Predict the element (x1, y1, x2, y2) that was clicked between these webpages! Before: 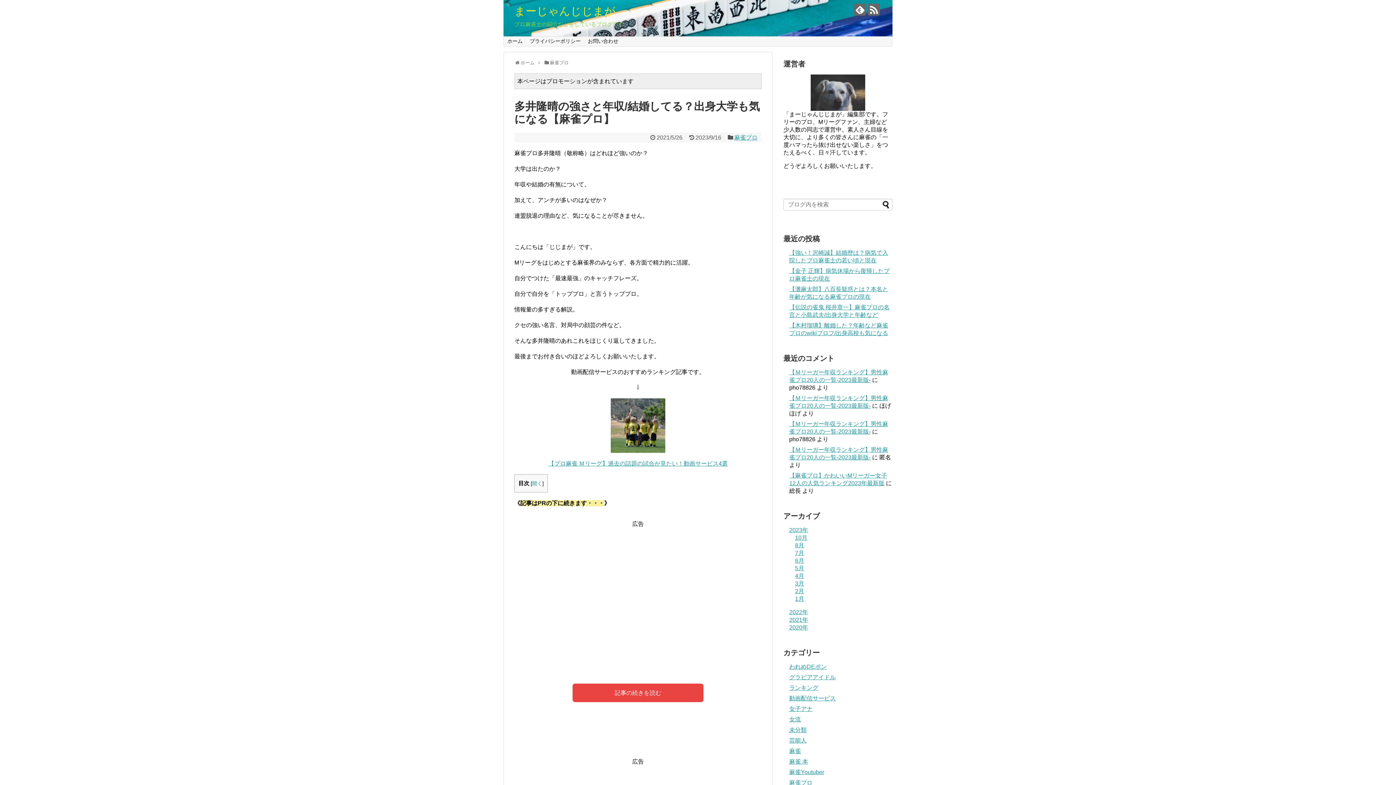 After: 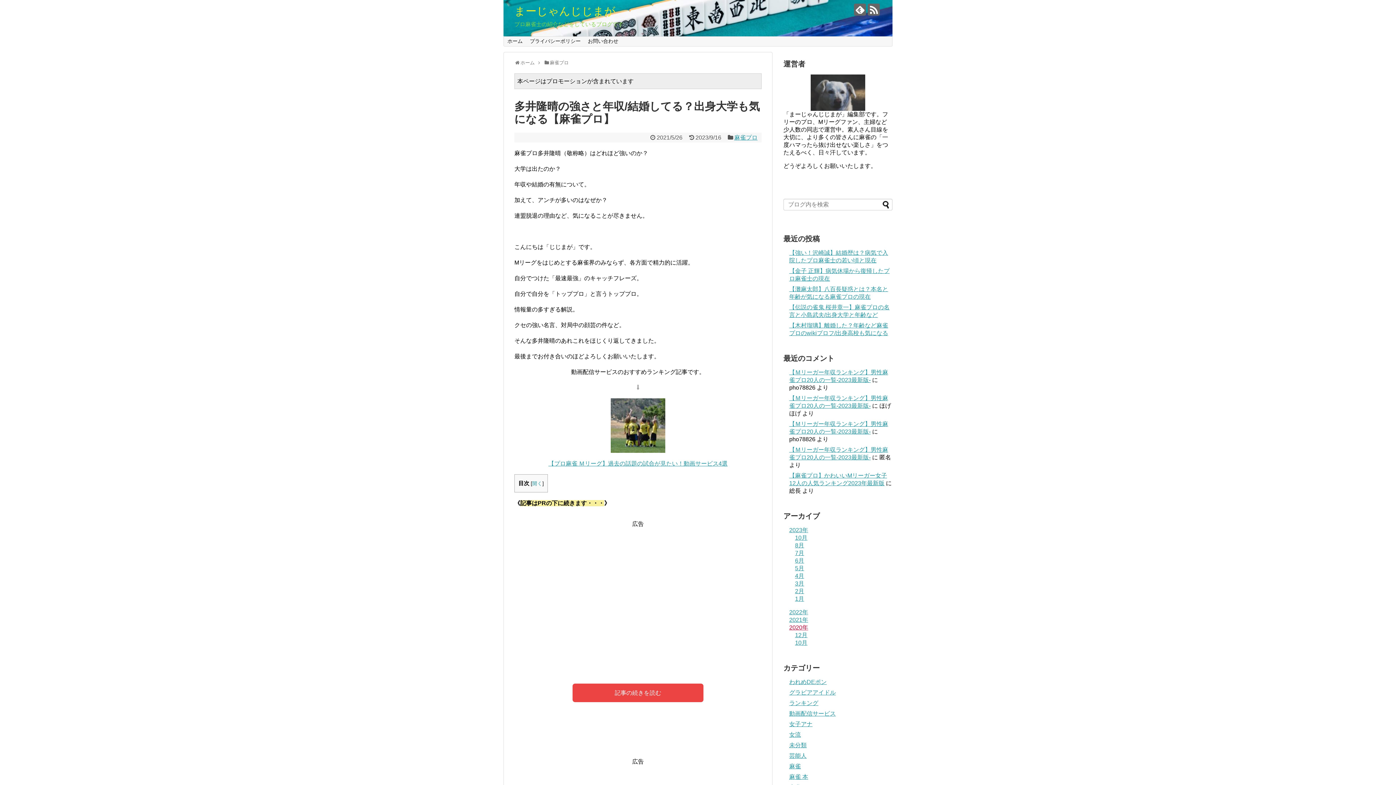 Action: bbox: (789, 624, 808, 631) label: 2020年